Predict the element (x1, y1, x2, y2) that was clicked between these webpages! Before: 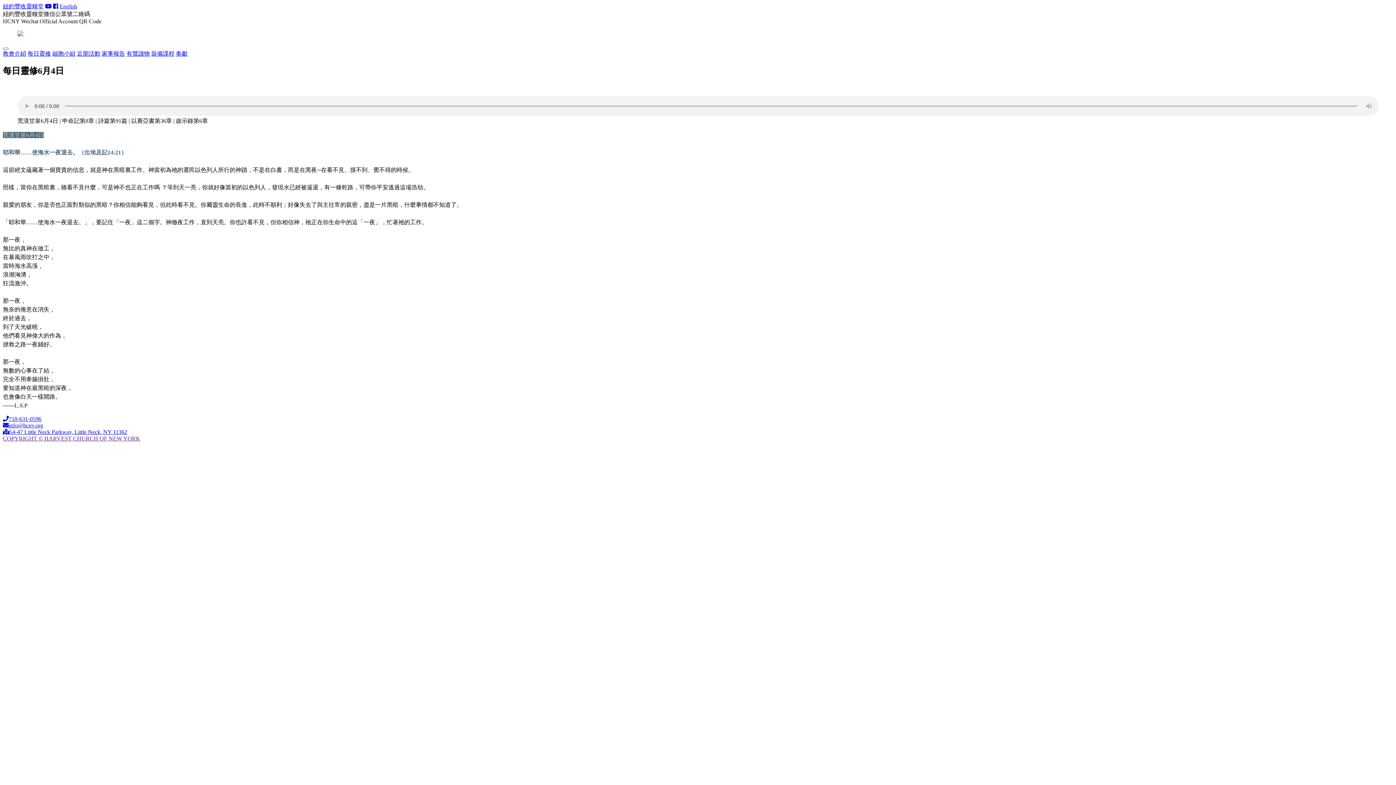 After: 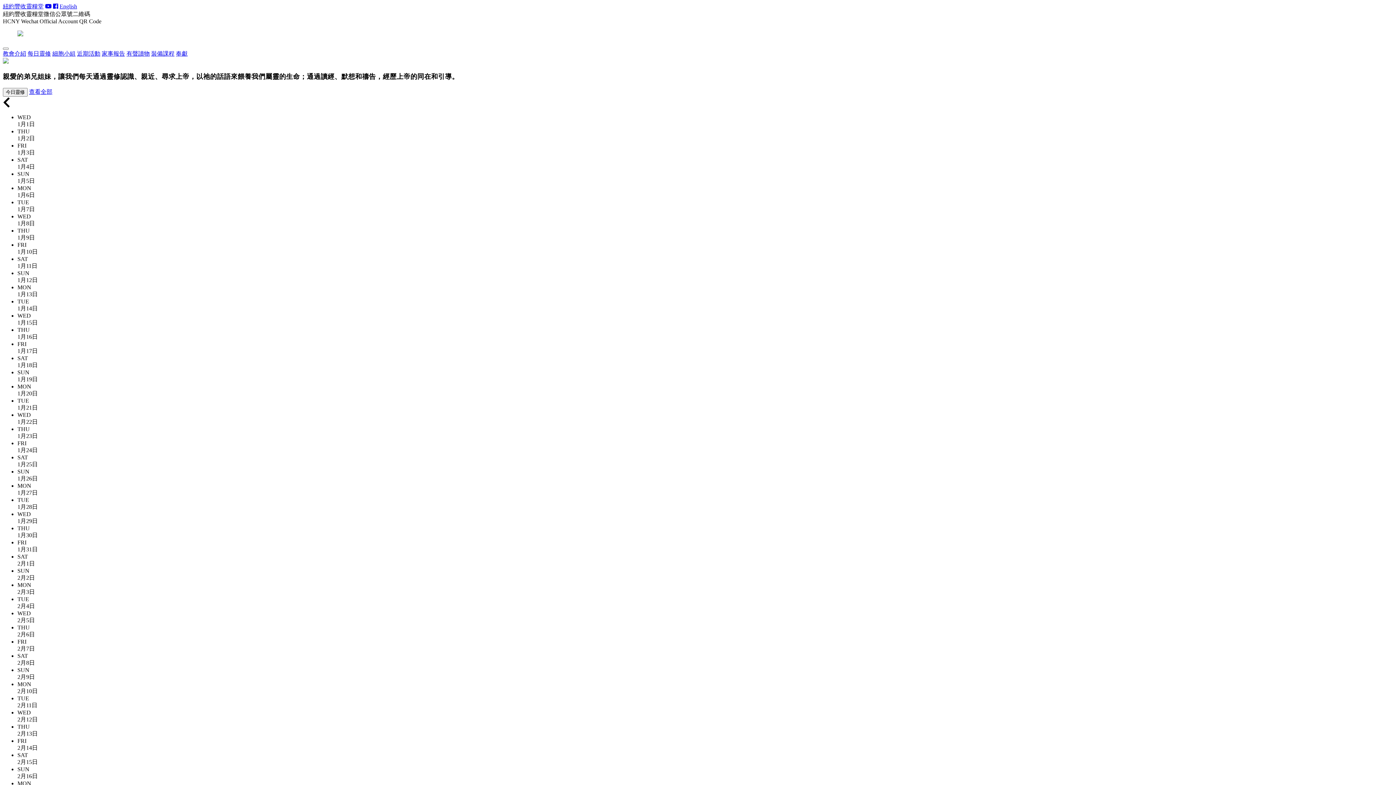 Action: bbox: (27, 50, 50, 56) label: 每日靈修